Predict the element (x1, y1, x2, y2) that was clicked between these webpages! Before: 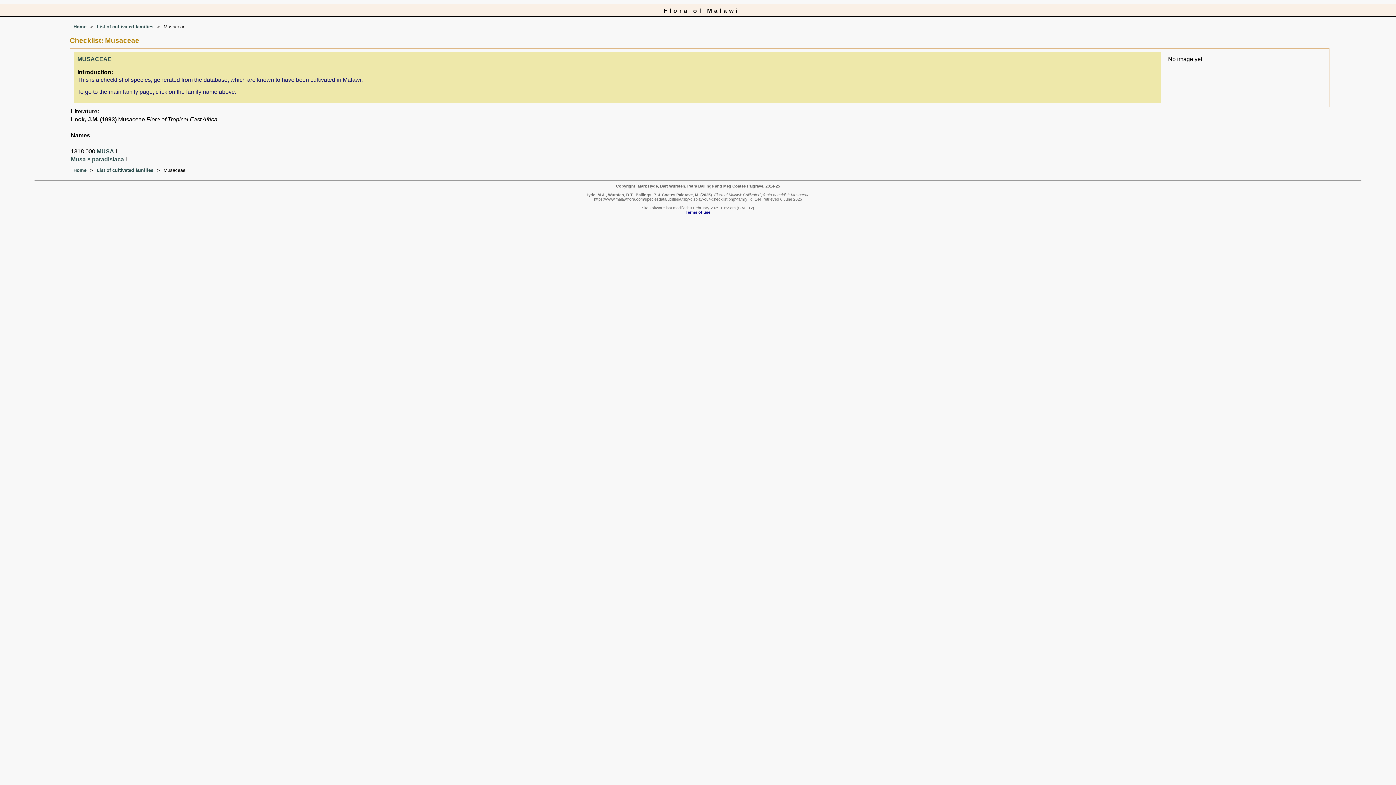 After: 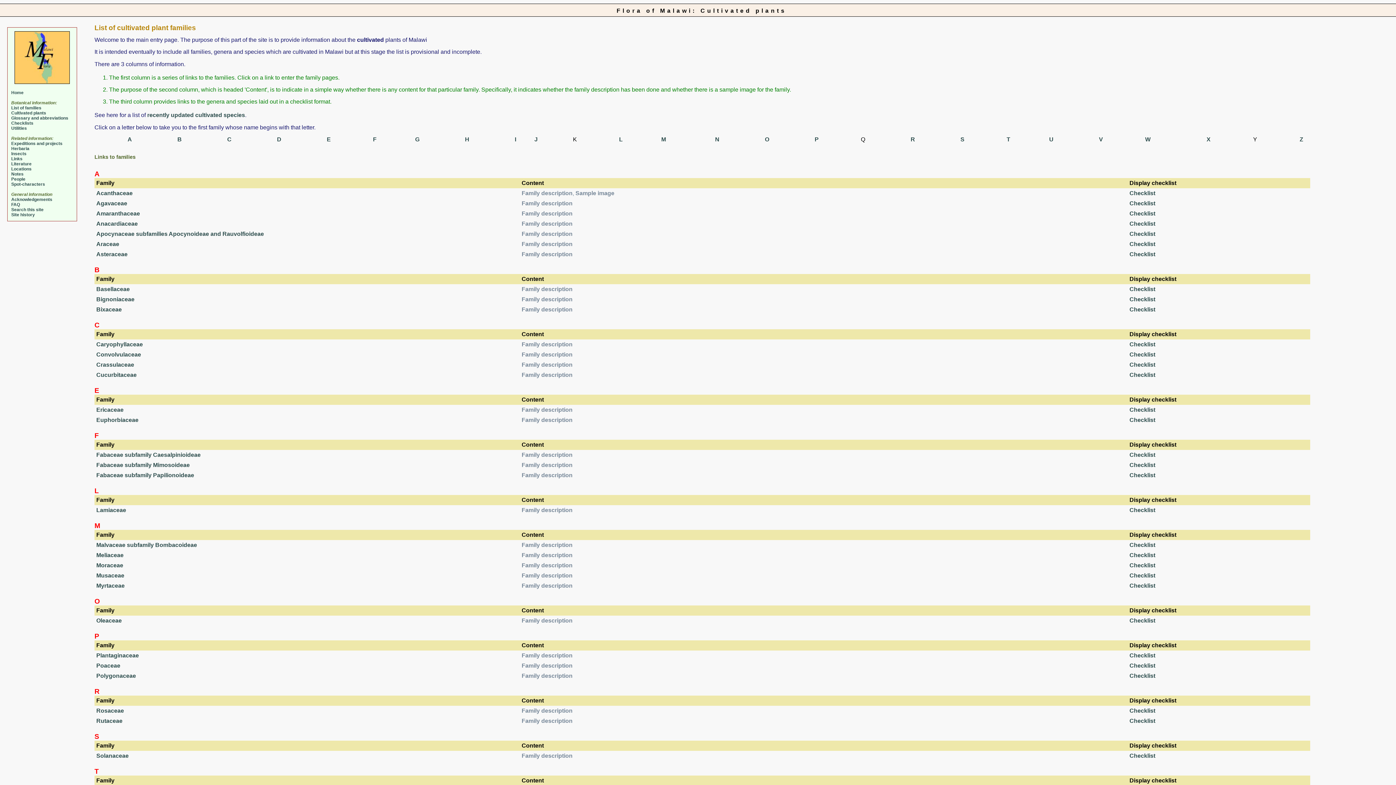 Action: bbox: (96, 167, 153, 173) label: List of cultivated families